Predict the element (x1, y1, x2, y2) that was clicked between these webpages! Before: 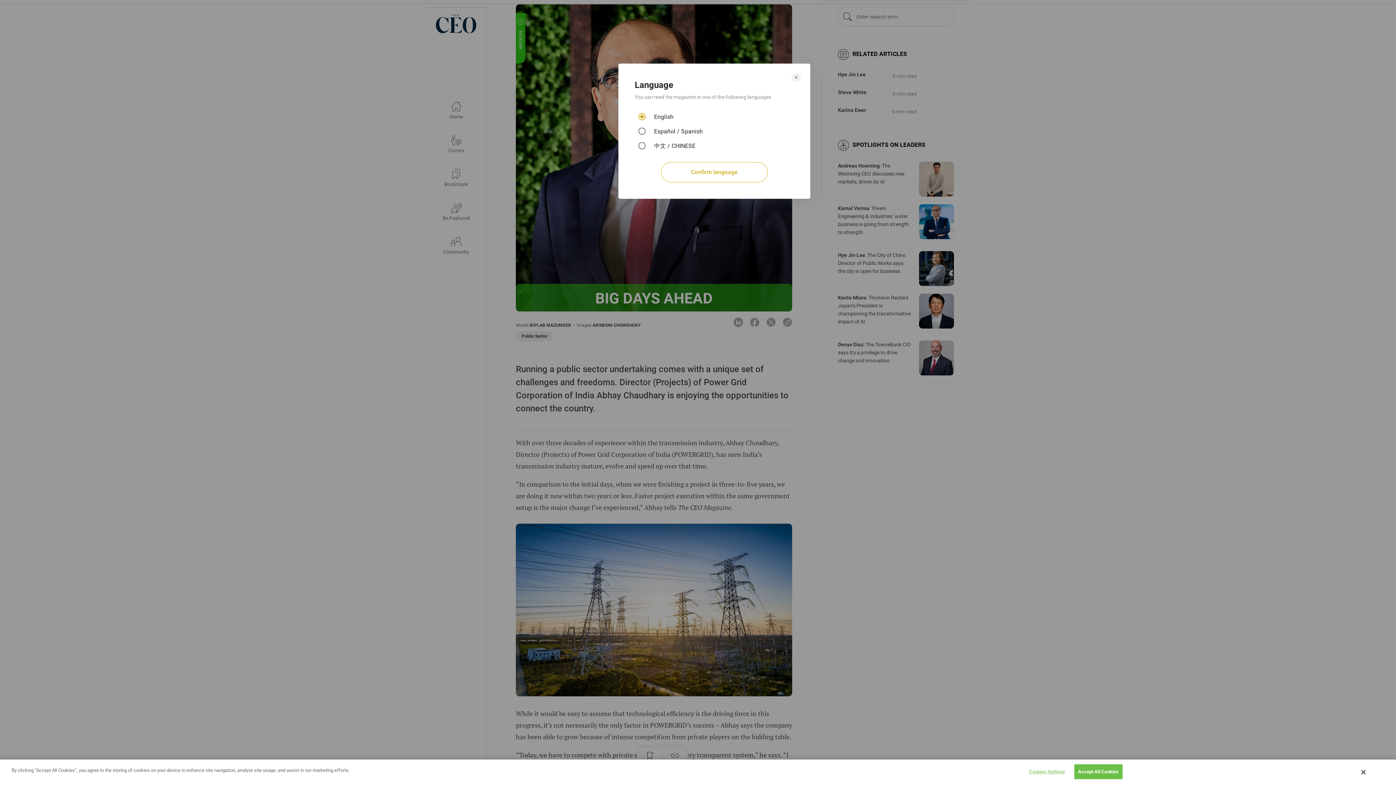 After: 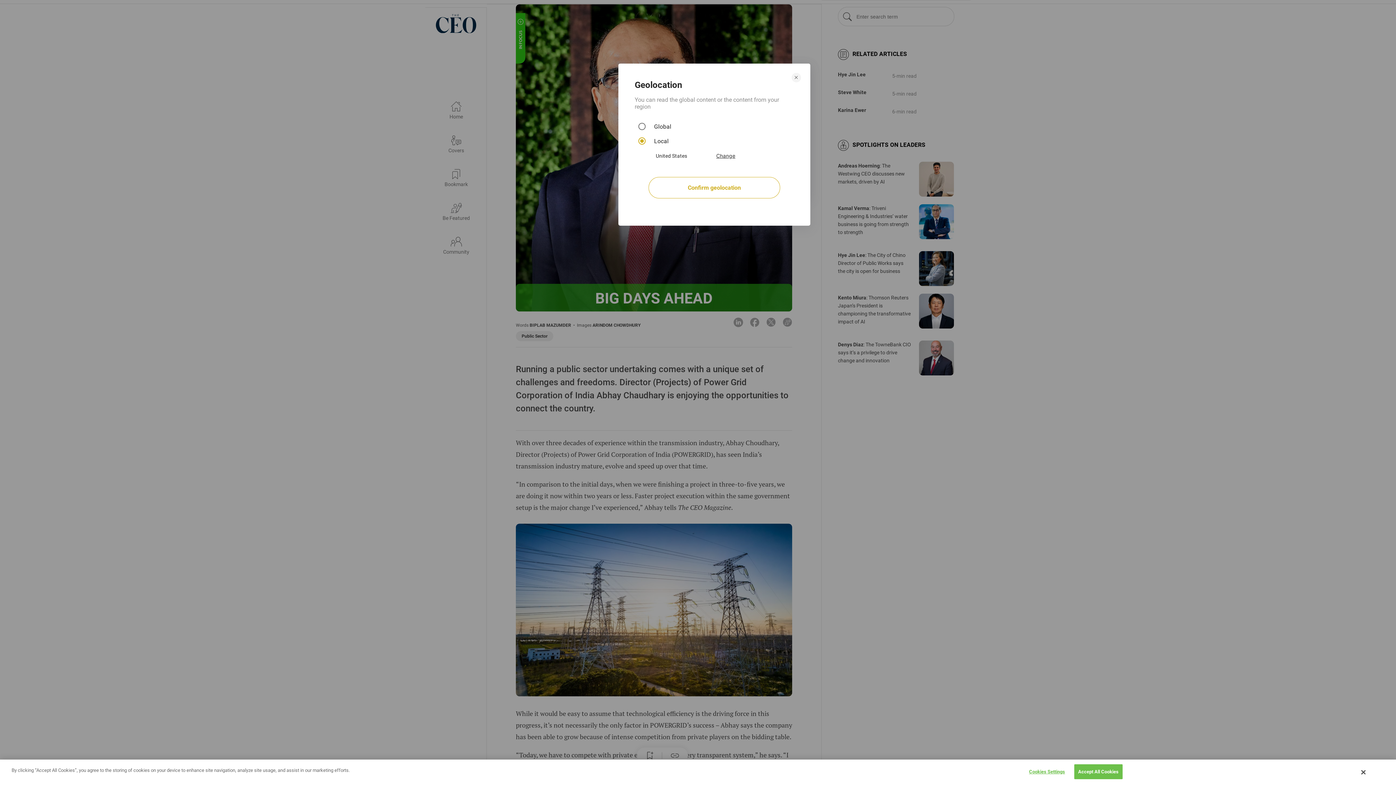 Action: label: Confirm language bbox: (661, 162, 768, 182)